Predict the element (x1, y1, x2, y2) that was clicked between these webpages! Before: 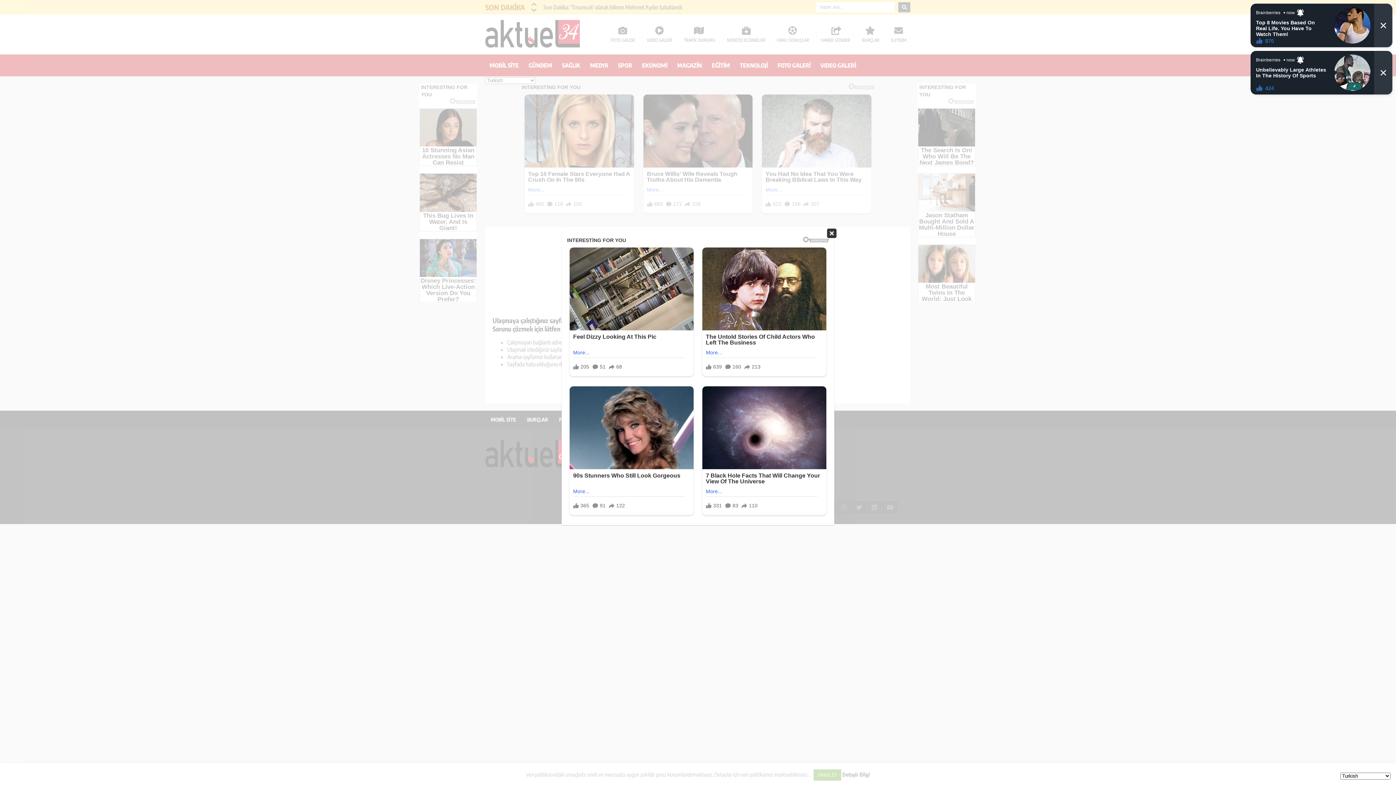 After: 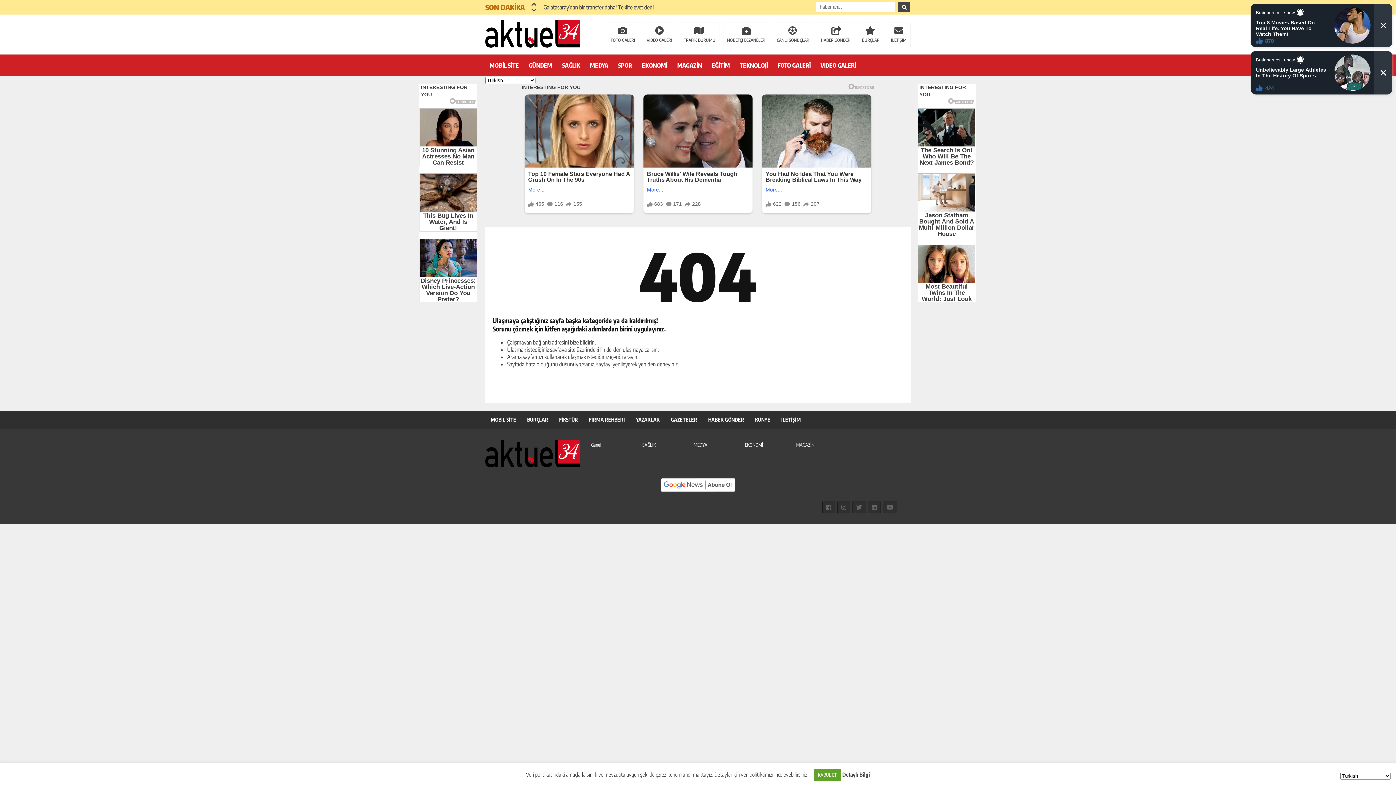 Action: bbox: (827, 228, 836, 238) label: kapat